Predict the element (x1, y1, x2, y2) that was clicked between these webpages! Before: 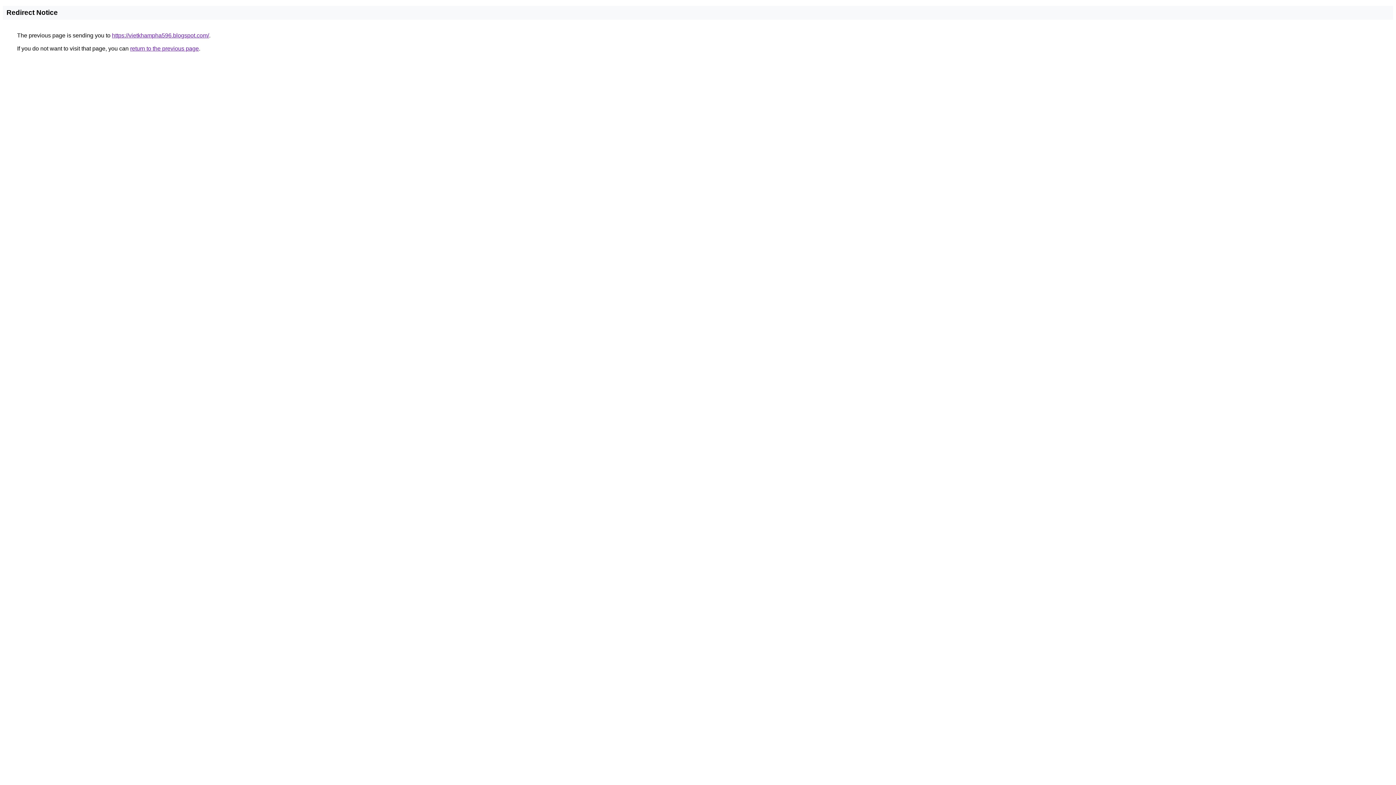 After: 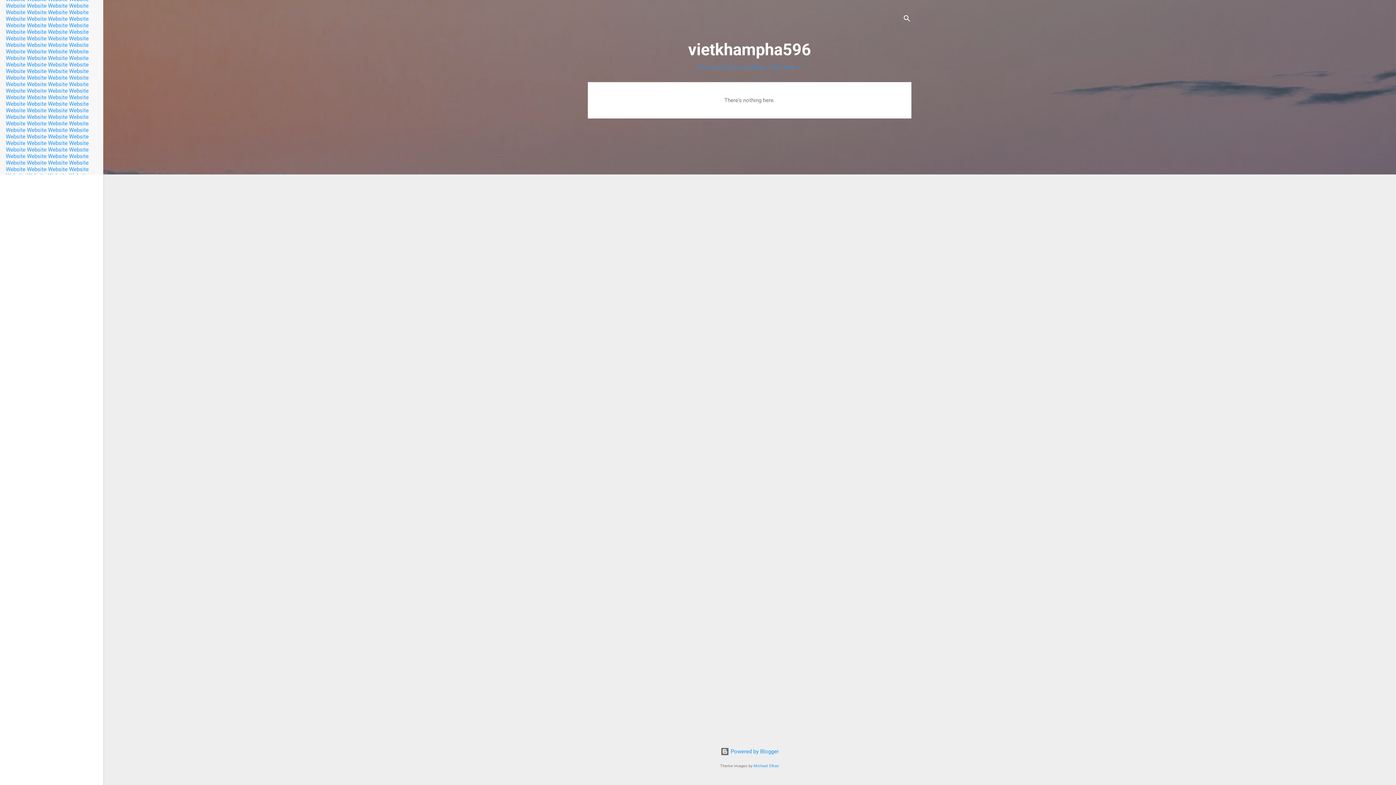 Action: label: https://vietkhampha596.blogspot.com/ bbox: (112, 32, 209, 38)